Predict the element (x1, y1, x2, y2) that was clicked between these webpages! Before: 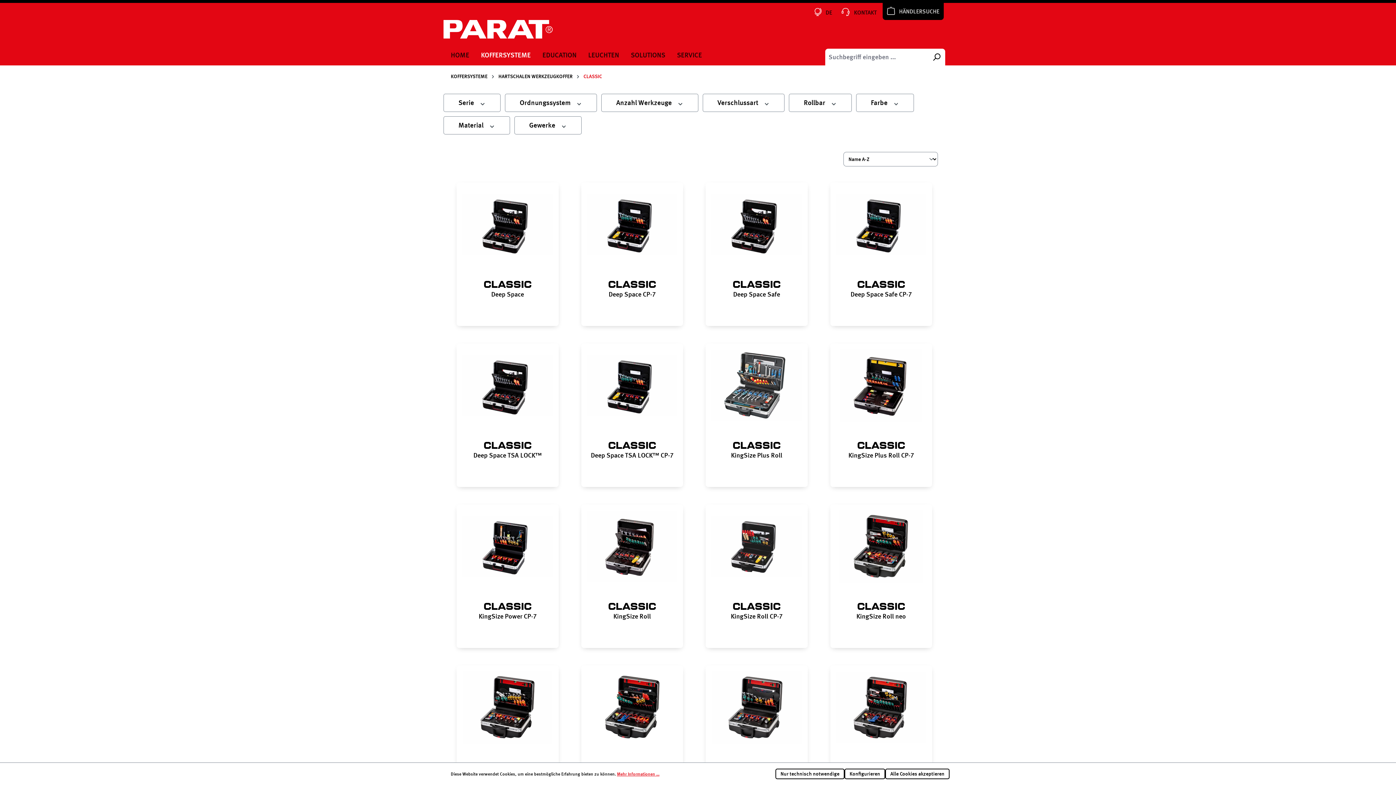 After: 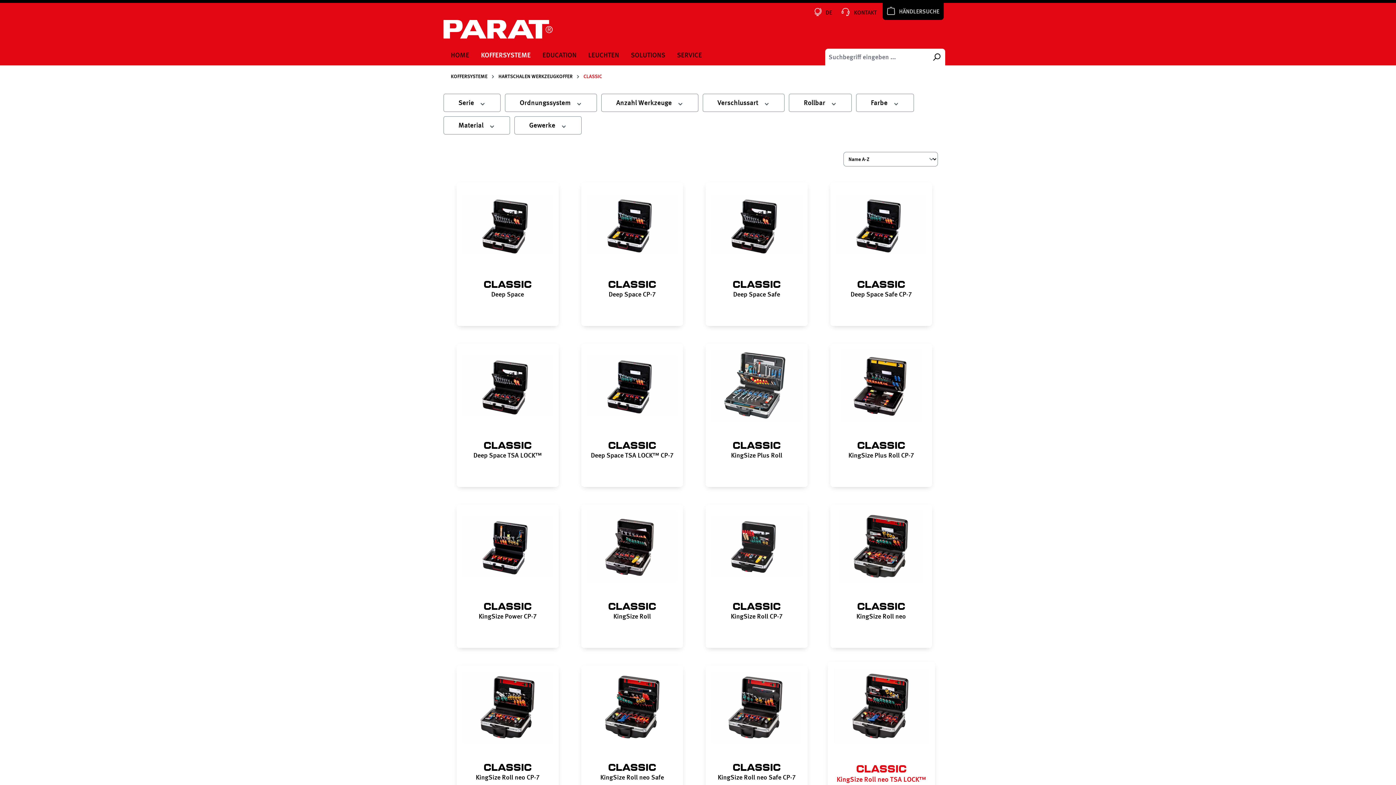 Action: label: Alle Cookies akzeptieren bbox: (885, 769, 949, 779)